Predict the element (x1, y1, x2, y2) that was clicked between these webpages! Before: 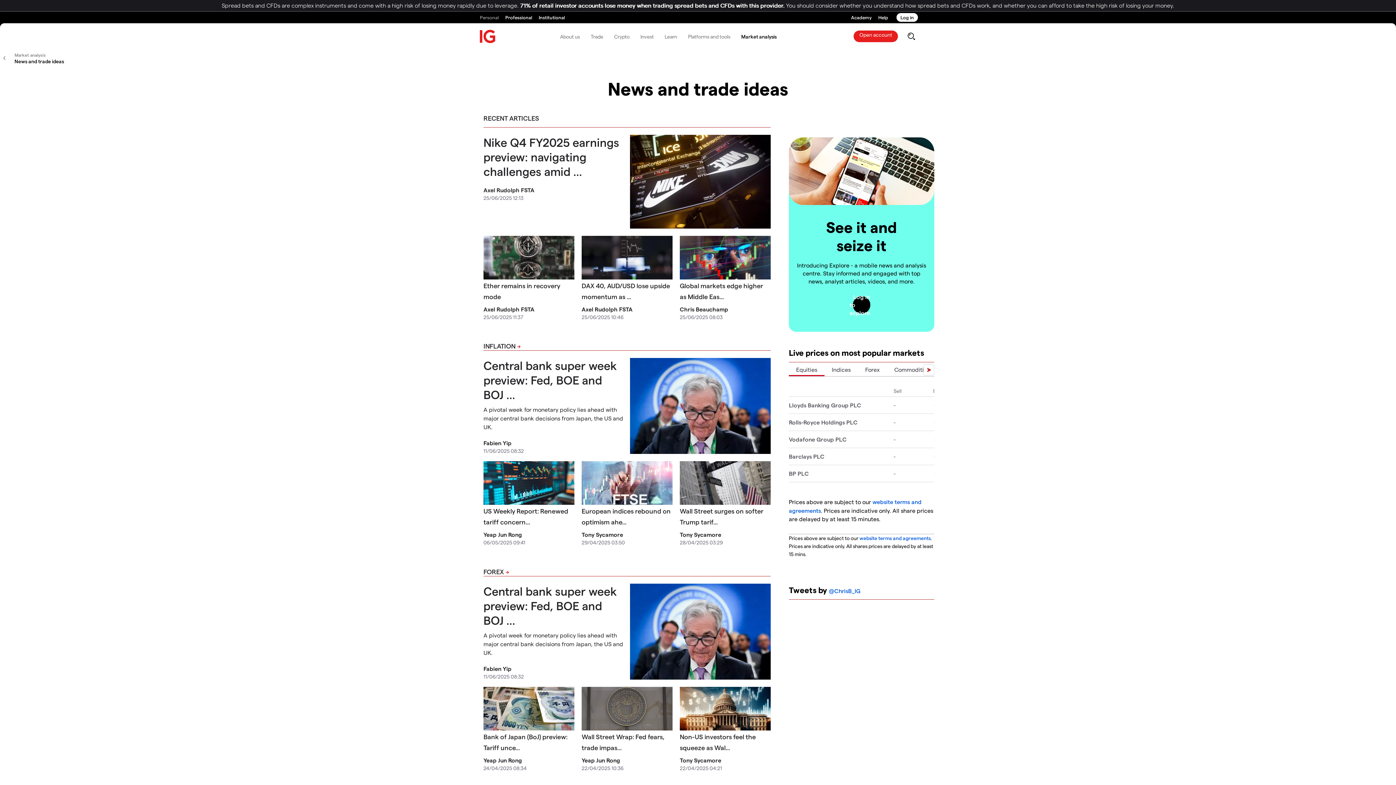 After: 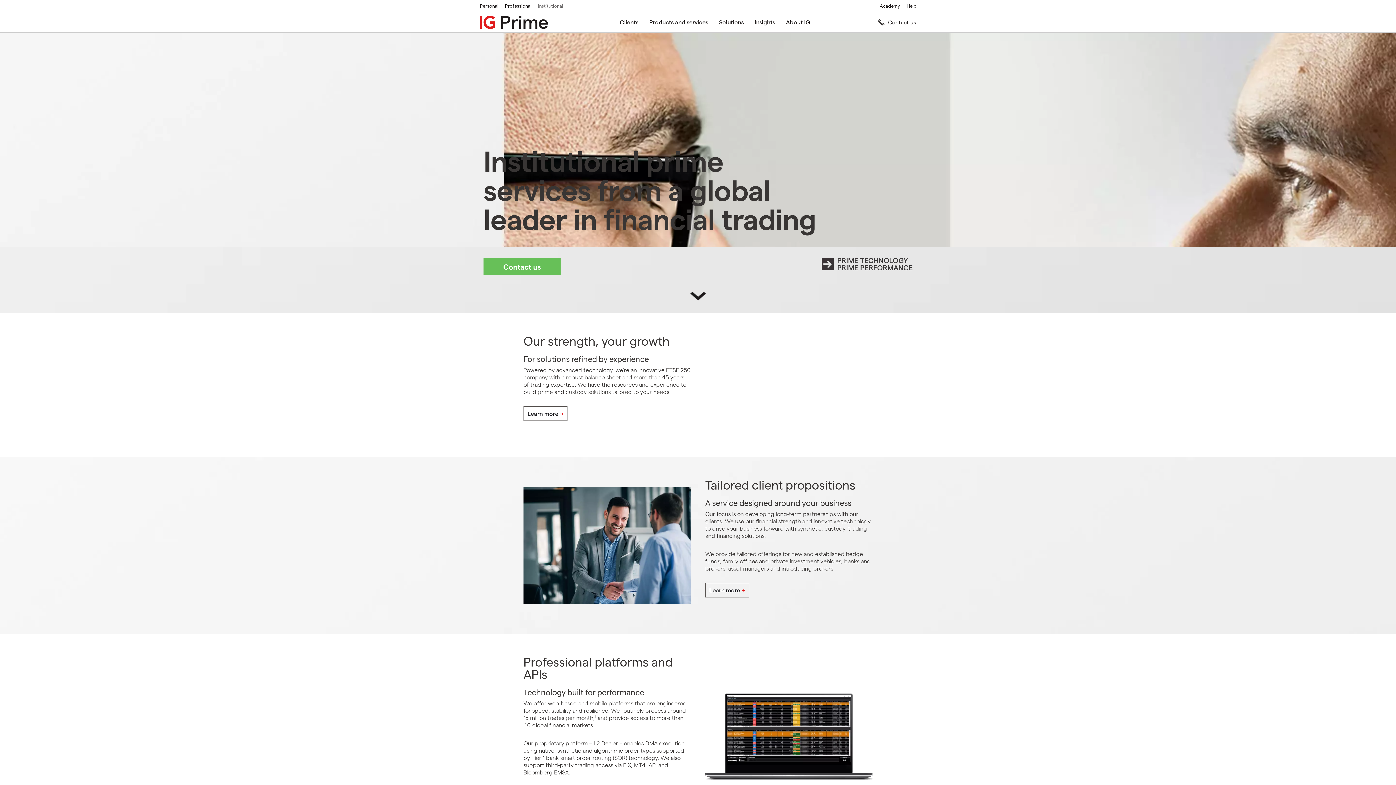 Action: bbox: (538, 11, 565, 23) label: Institutional